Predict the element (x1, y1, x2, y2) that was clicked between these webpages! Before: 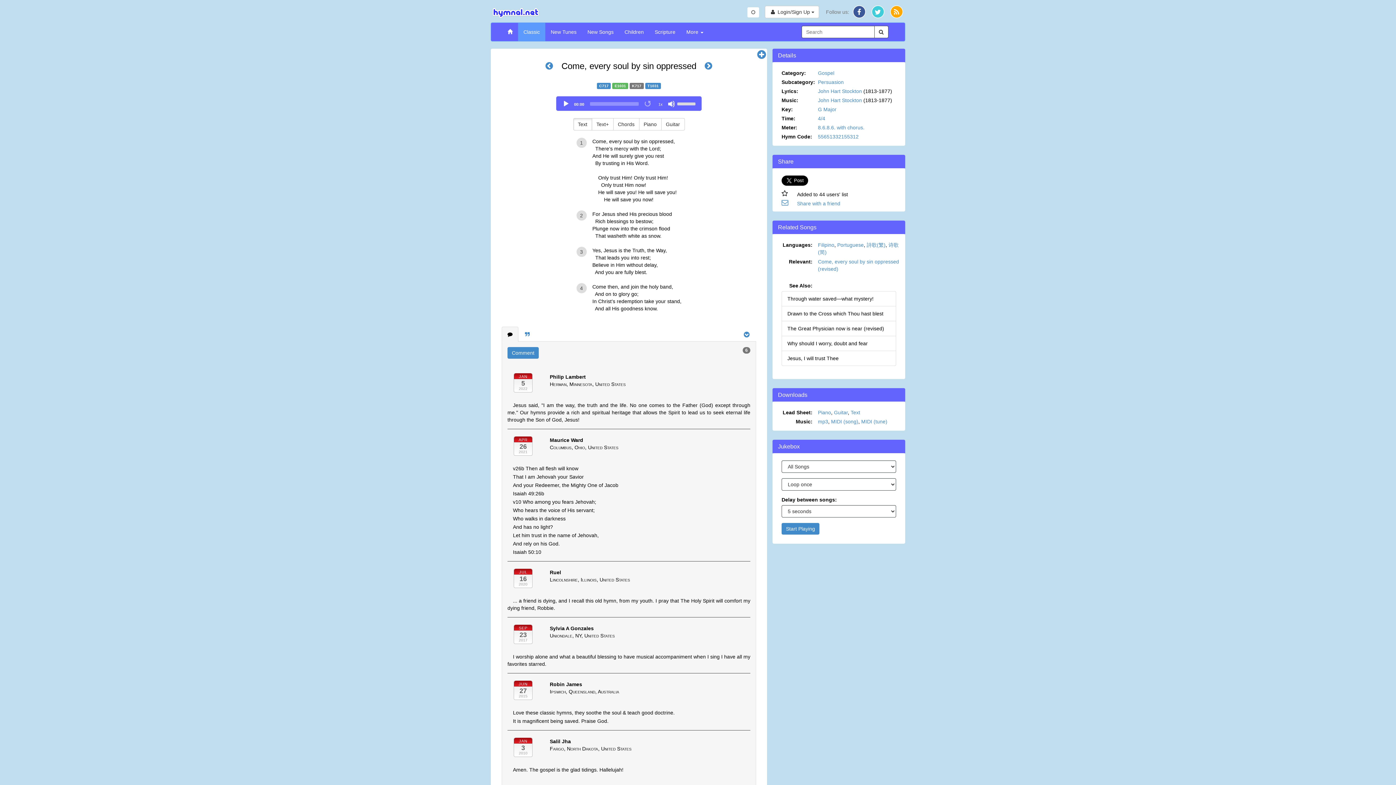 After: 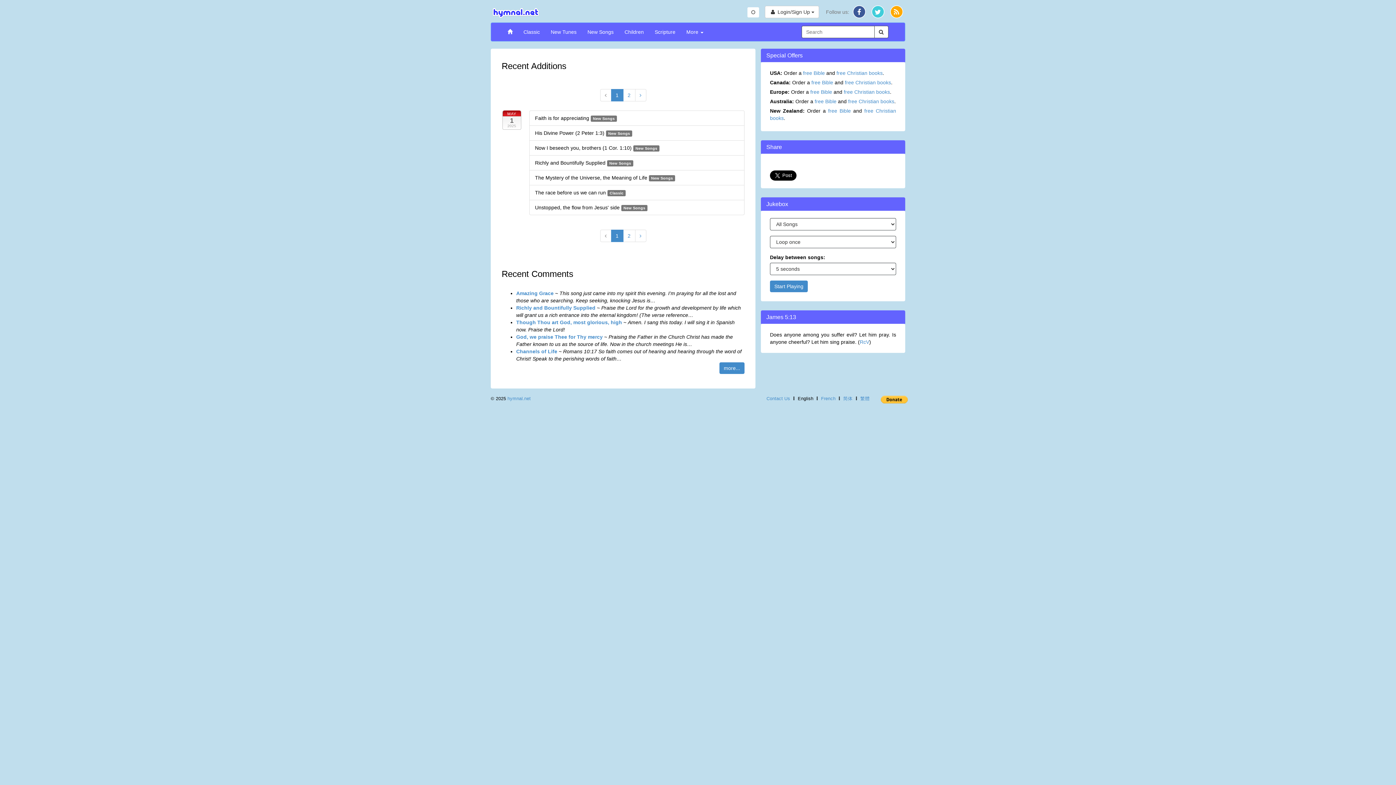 Action: bbox: (490, 5, 698, 20)